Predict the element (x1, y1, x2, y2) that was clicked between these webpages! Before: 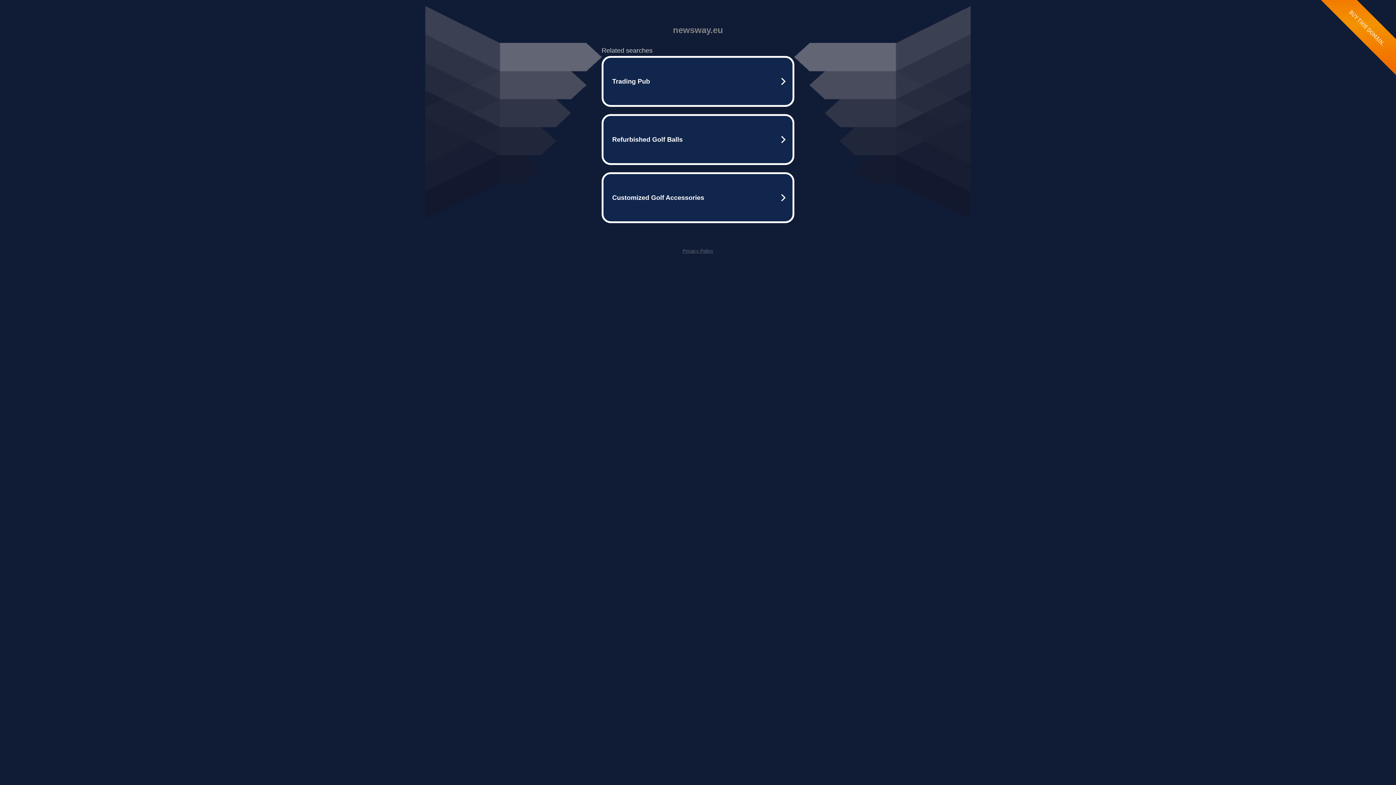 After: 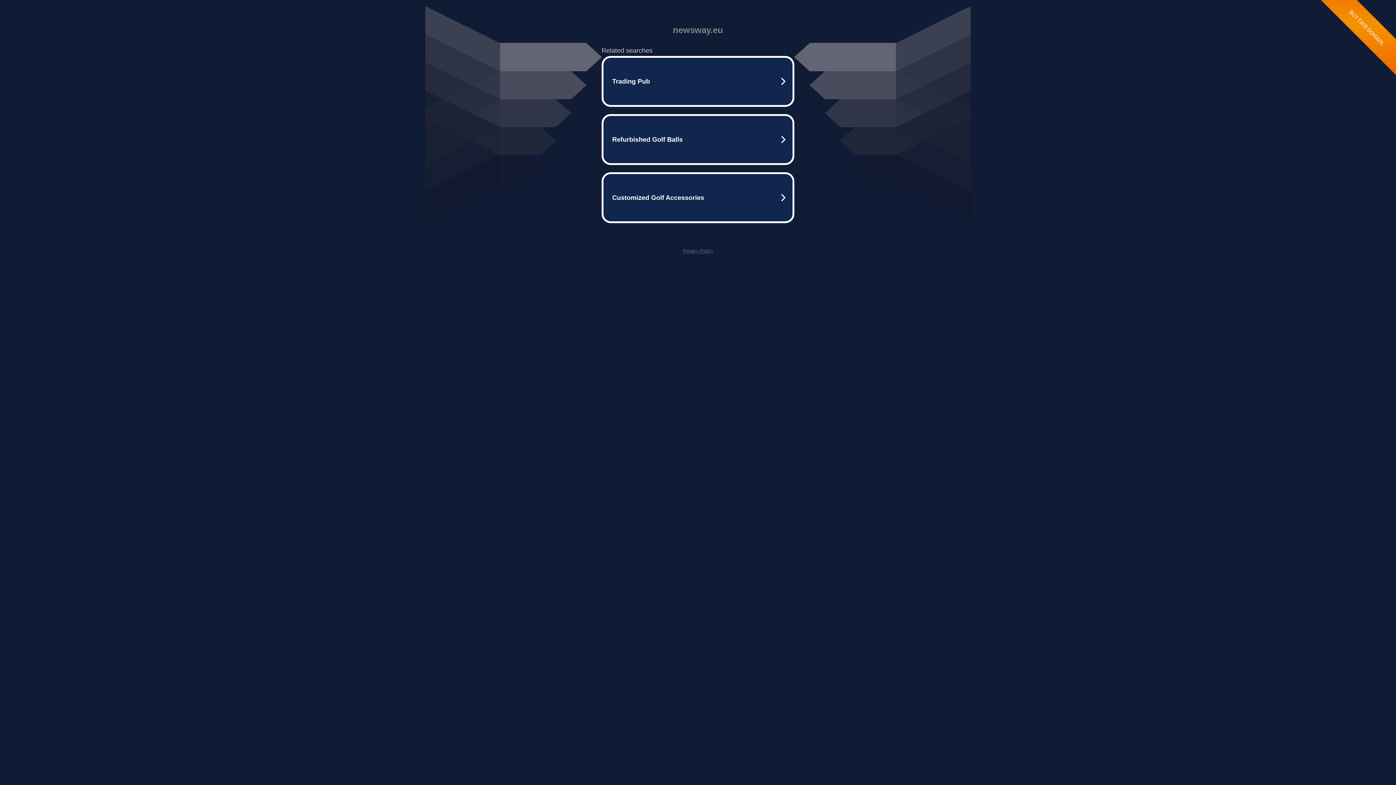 Action: label: Privacy Policy bbox: (682, 248, 713, 253)